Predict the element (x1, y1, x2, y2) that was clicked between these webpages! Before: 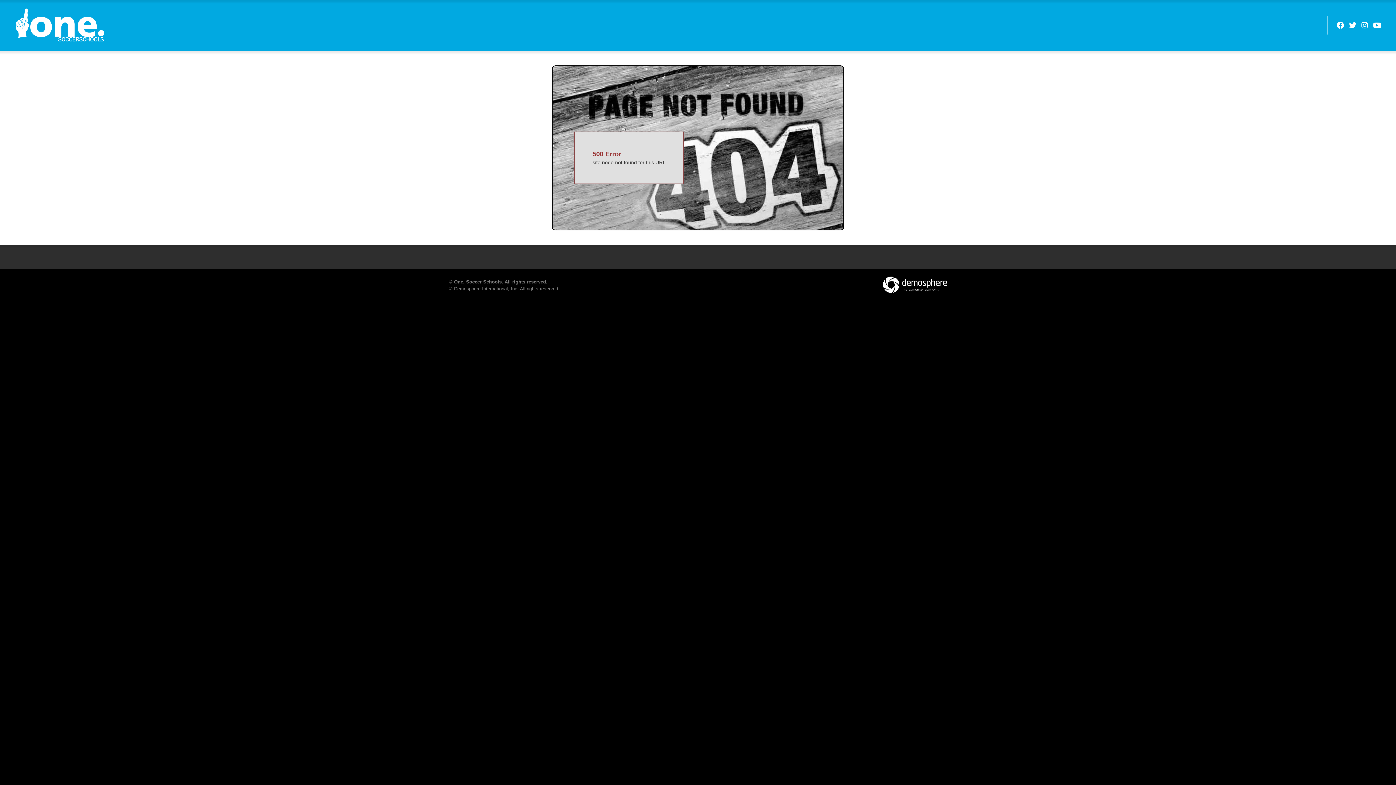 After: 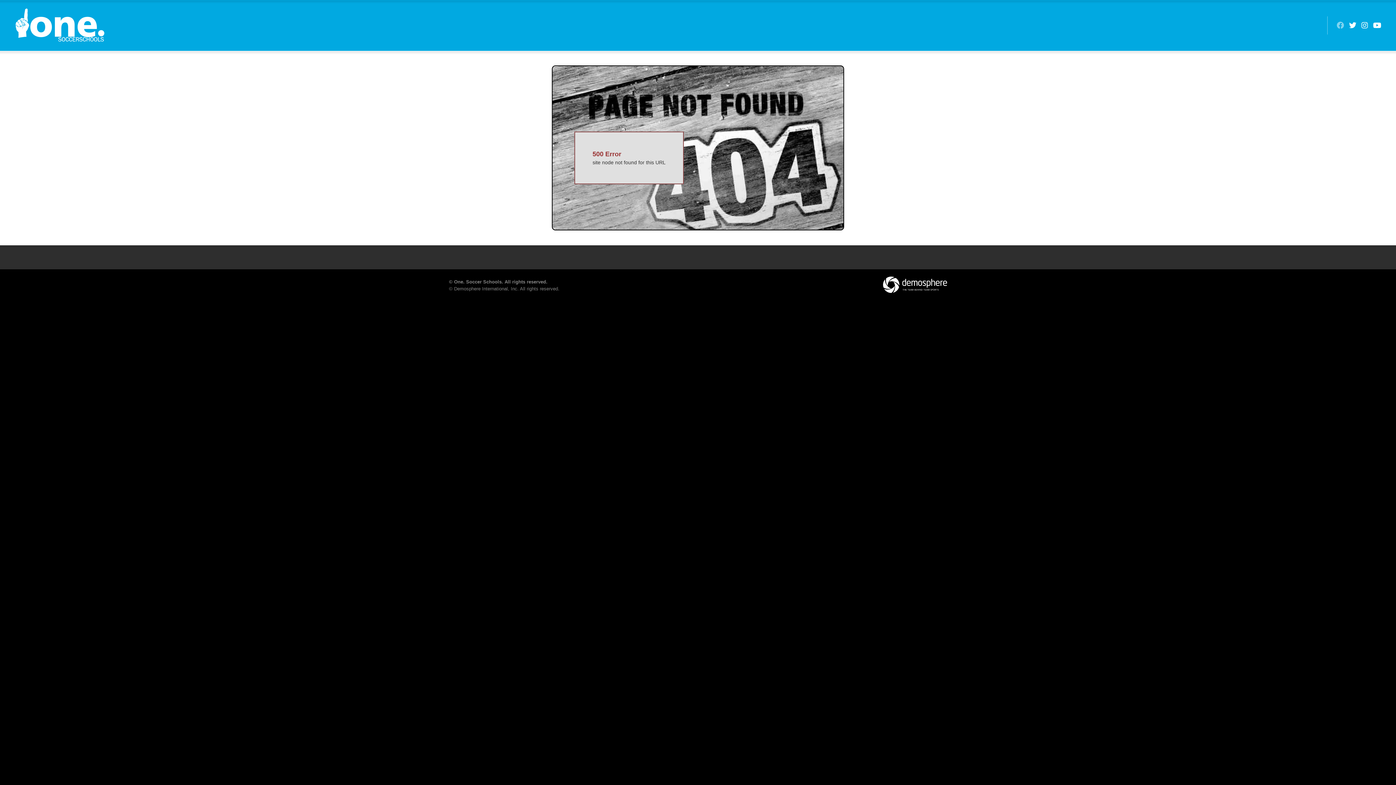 Action: bbox: (1337, 16, 1344, 34)